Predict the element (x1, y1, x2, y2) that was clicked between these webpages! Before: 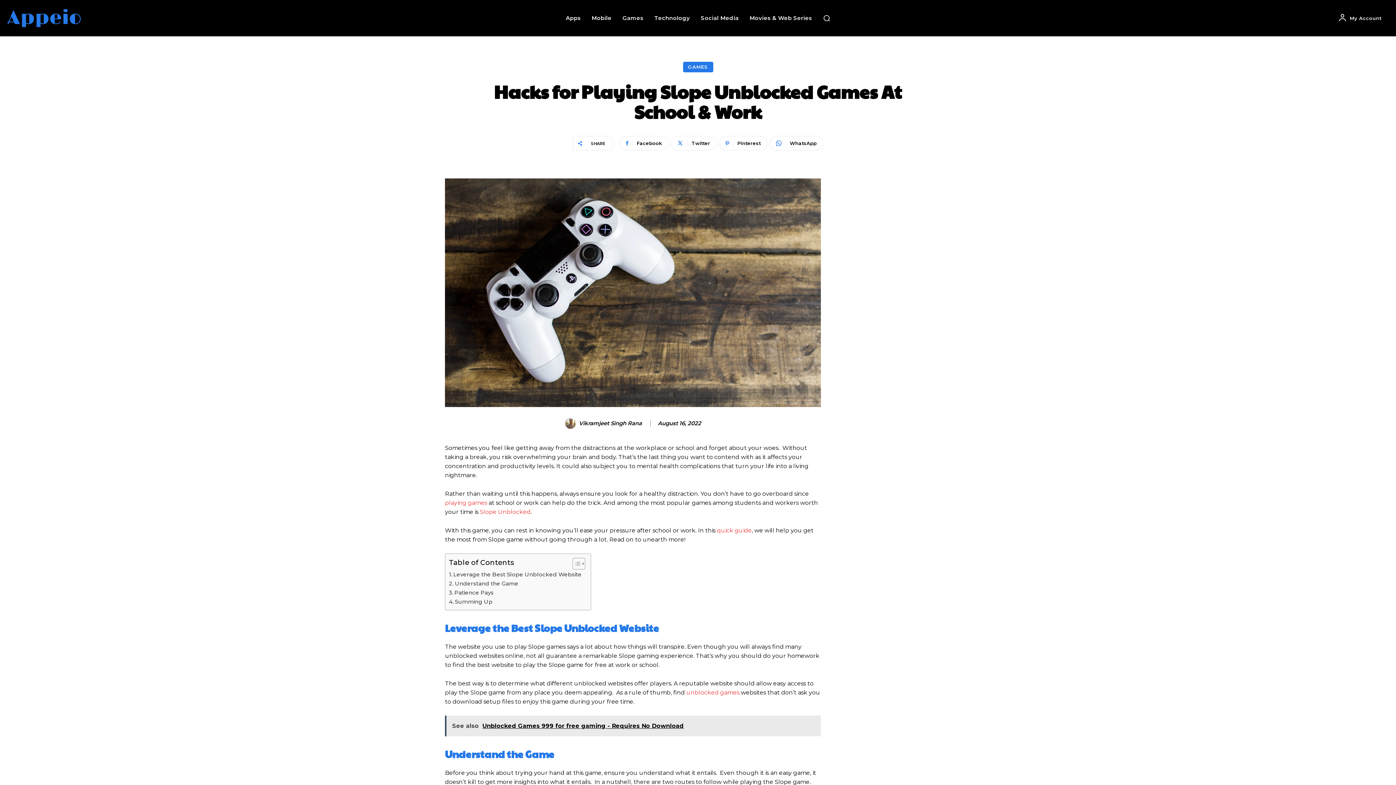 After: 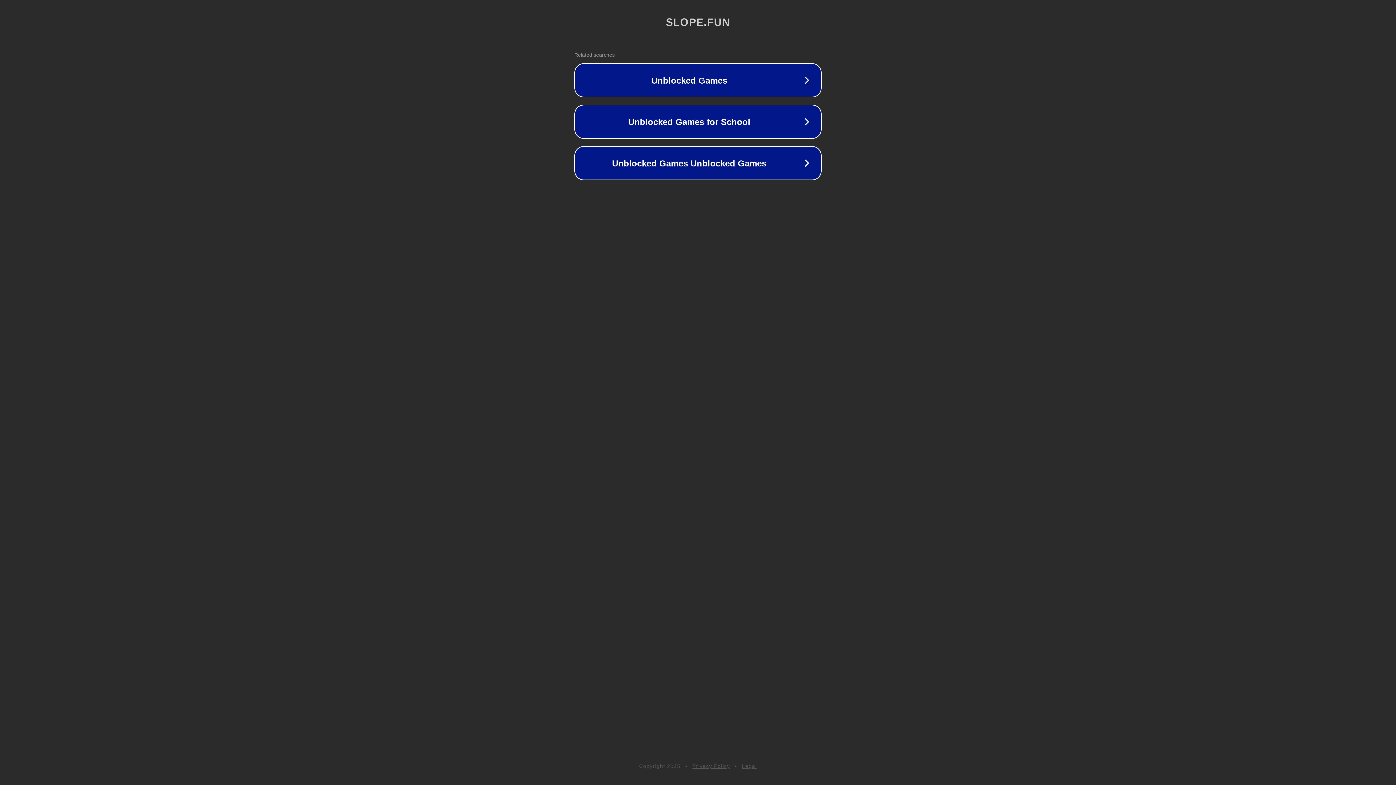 Action: label: Slope Unblocked bbox: (480, 508, 530, 515)